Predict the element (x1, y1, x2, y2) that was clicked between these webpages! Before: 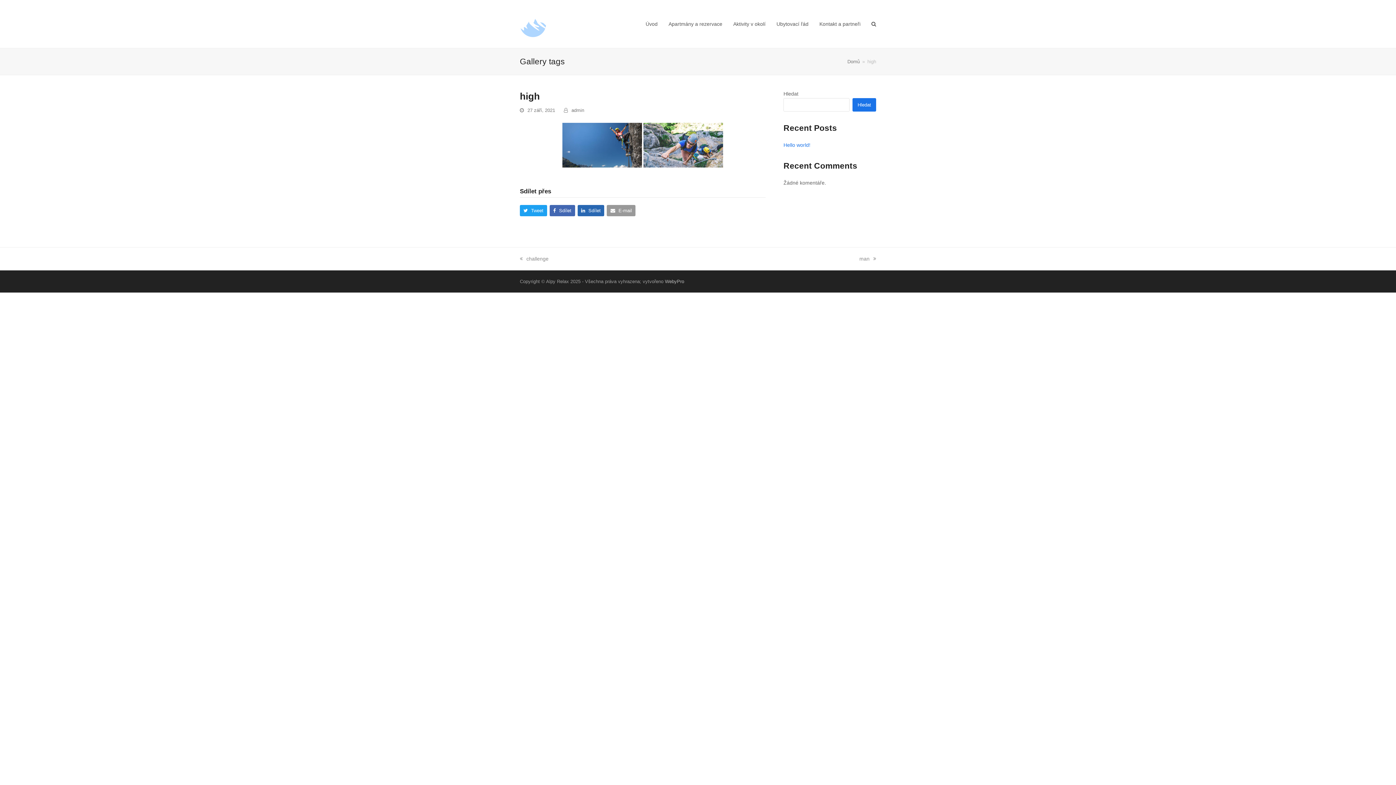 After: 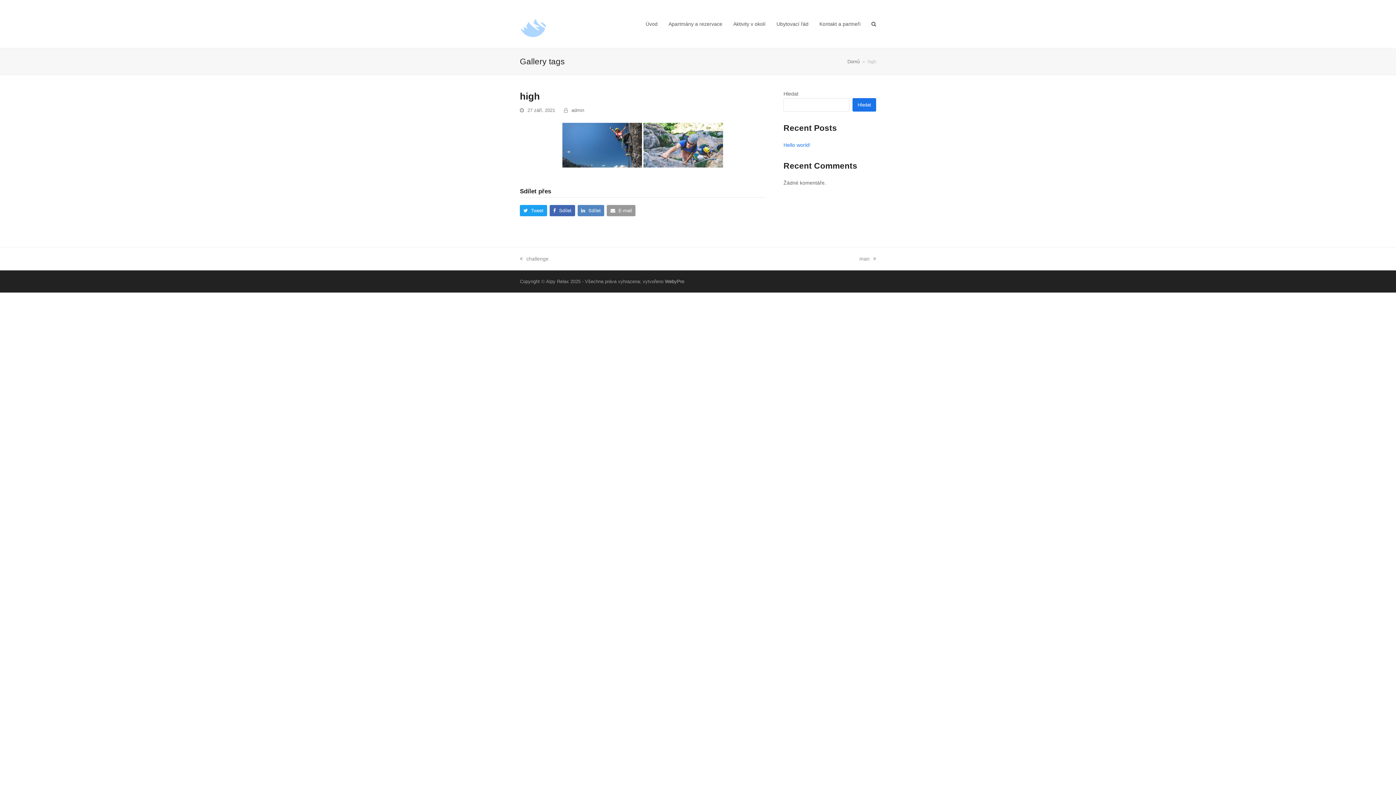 Action: label:  Sdílet bbox: (577, 205, 604, 216)